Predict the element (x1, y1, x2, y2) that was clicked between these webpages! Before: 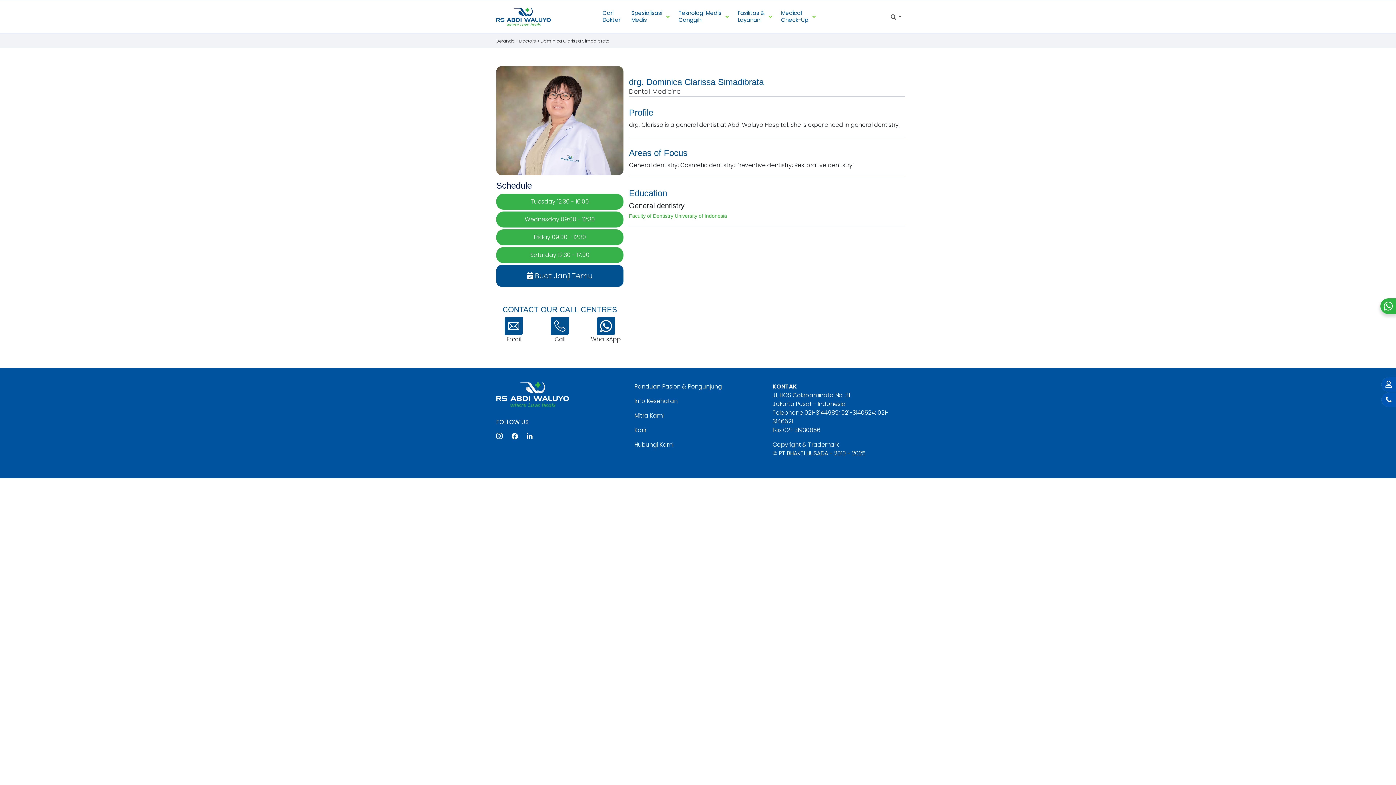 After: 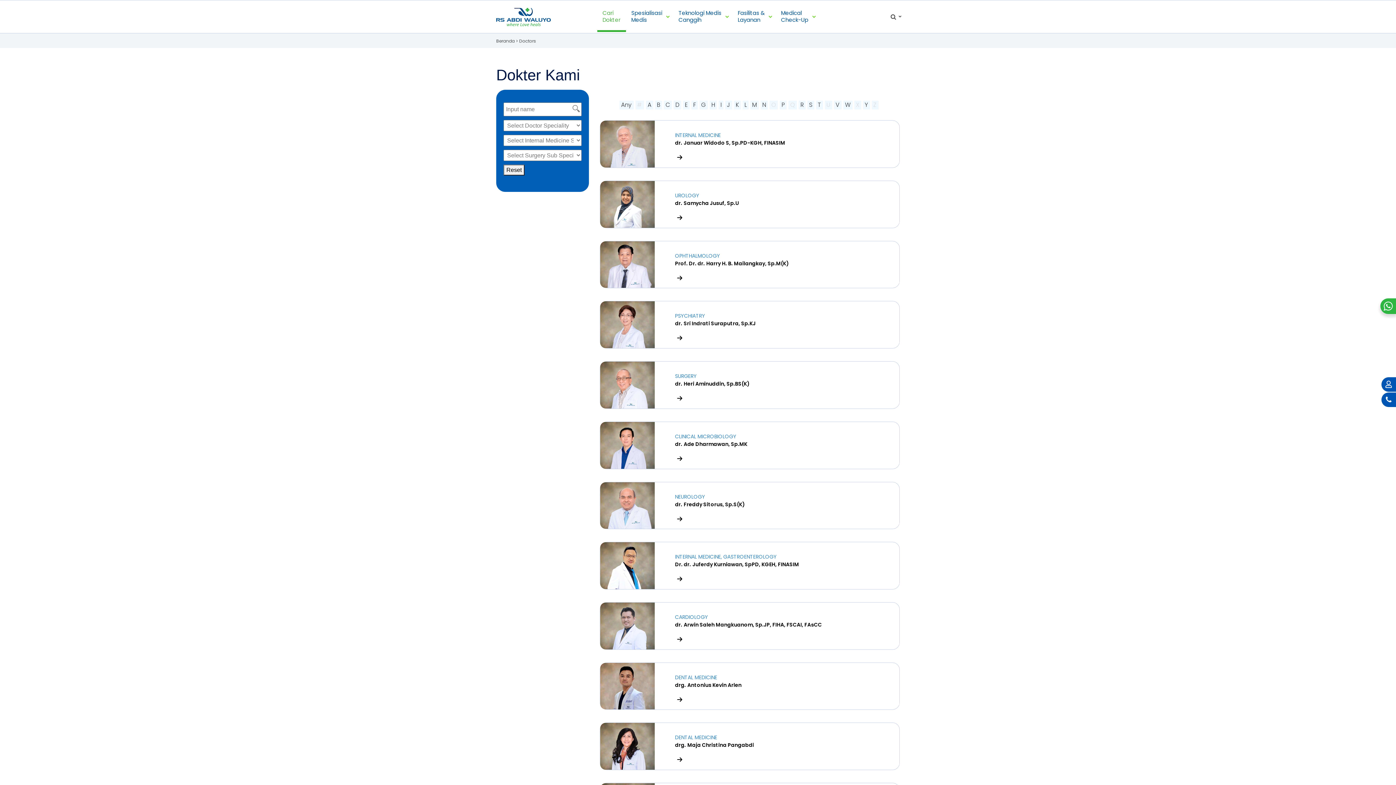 Action: label: Cari
Dokter bbox: (597, 2, 626, 30)